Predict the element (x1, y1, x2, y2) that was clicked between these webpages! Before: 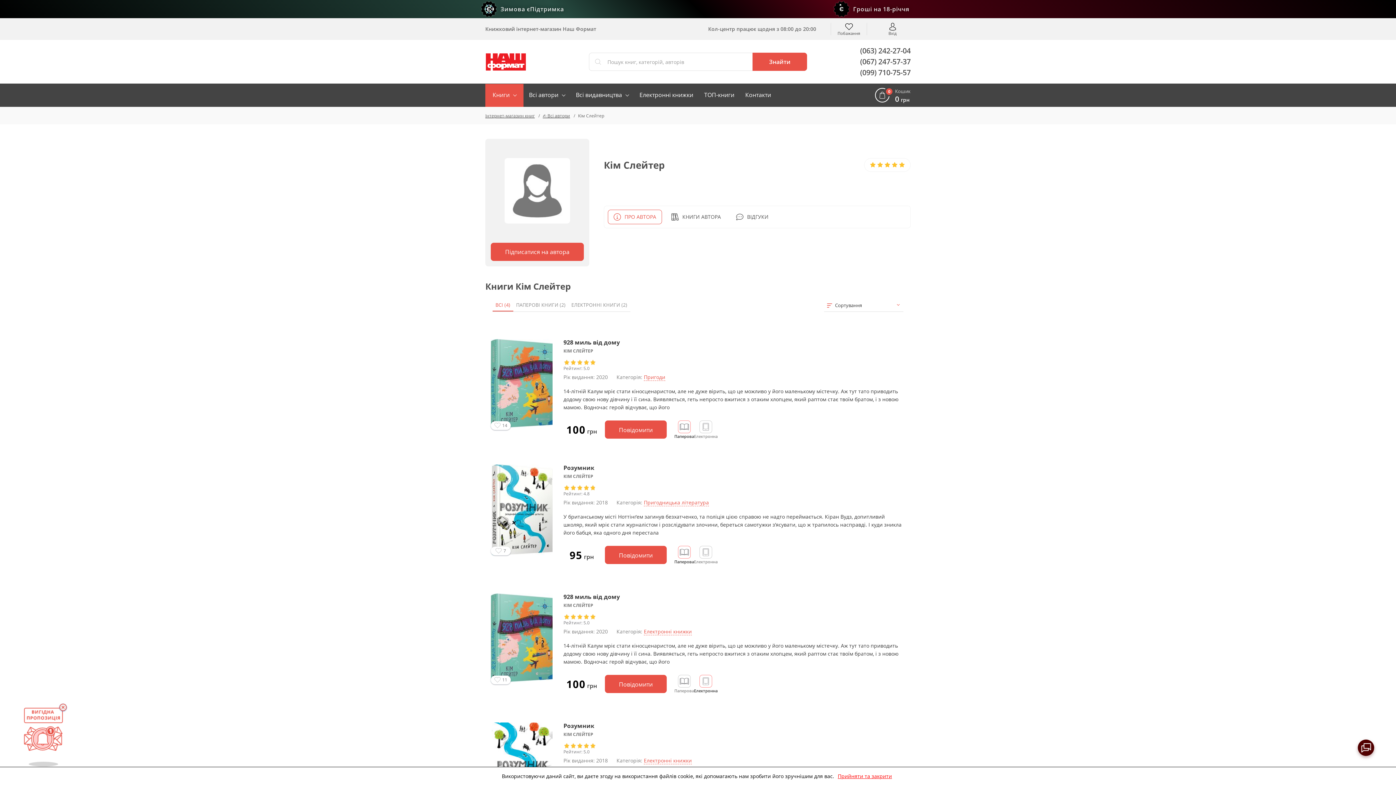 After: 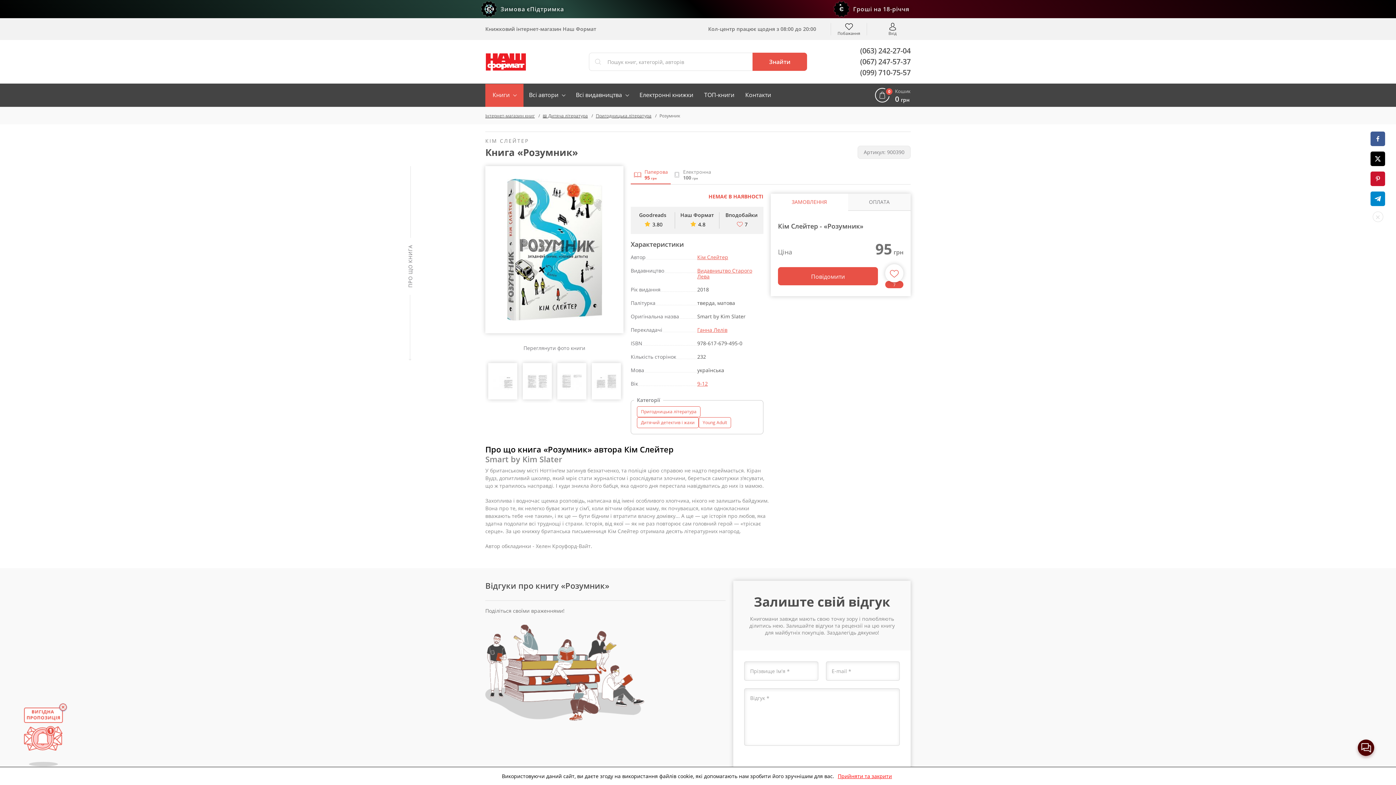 Action: bbox: (563, 464, 594, 472) label: Розумник